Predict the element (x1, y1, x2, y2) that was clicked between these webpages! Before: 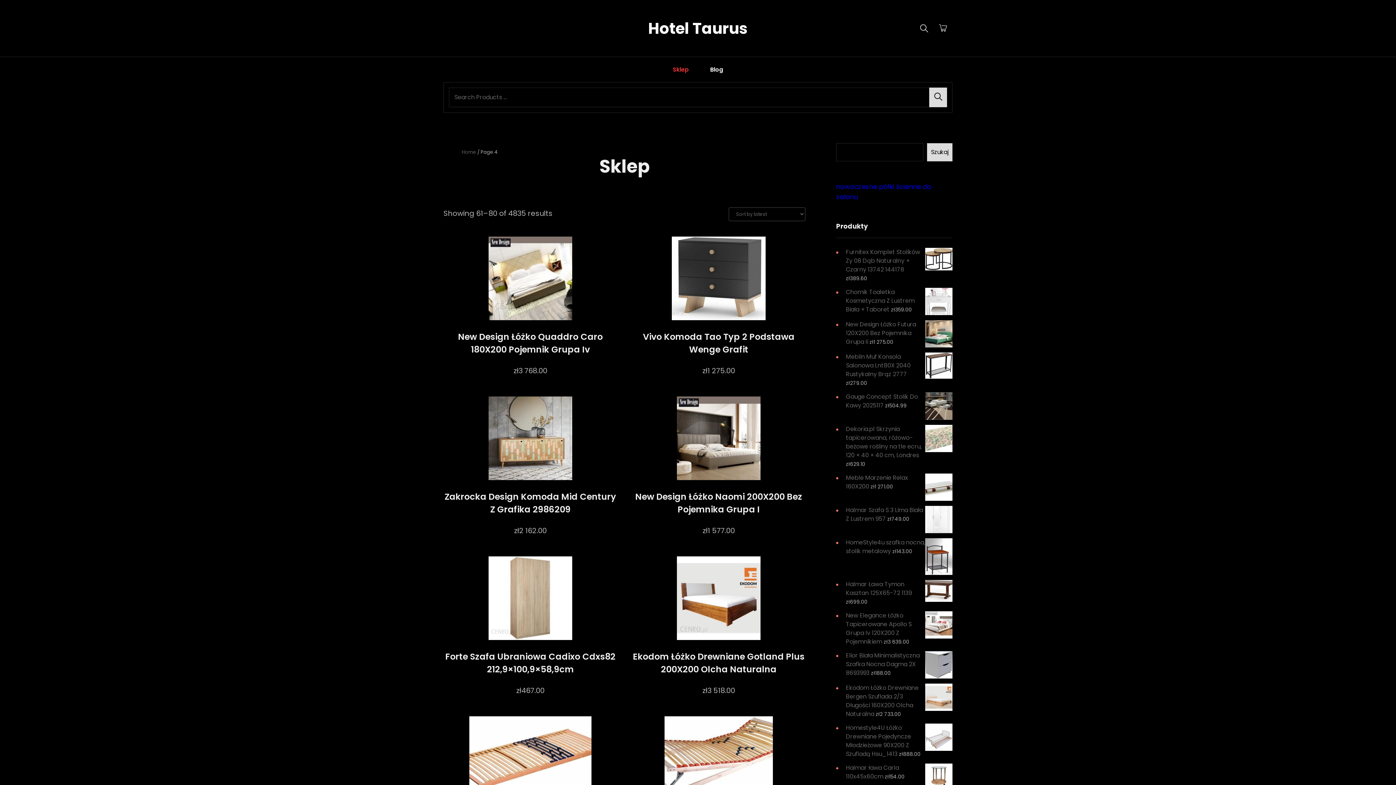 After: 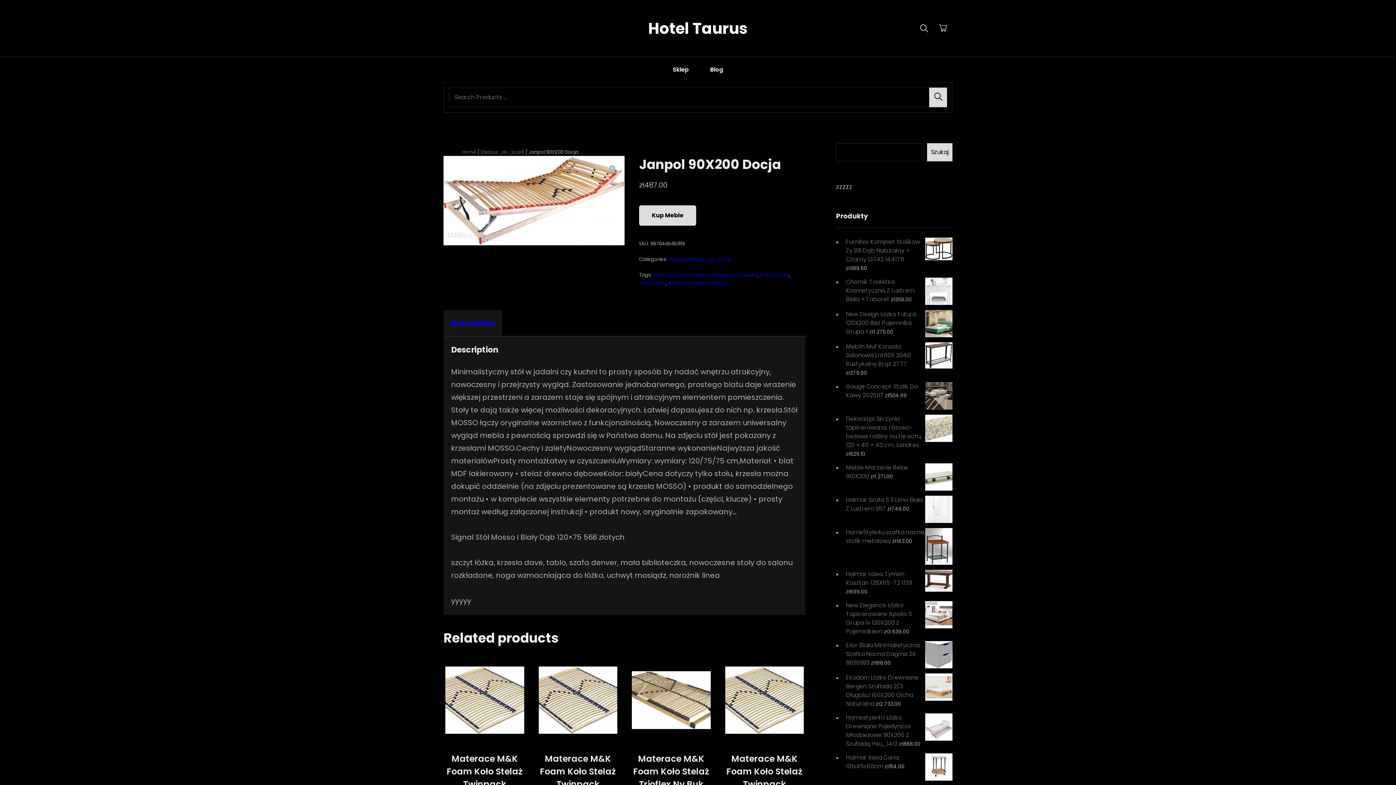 Action: bbox: (632, 716, 805, 800)